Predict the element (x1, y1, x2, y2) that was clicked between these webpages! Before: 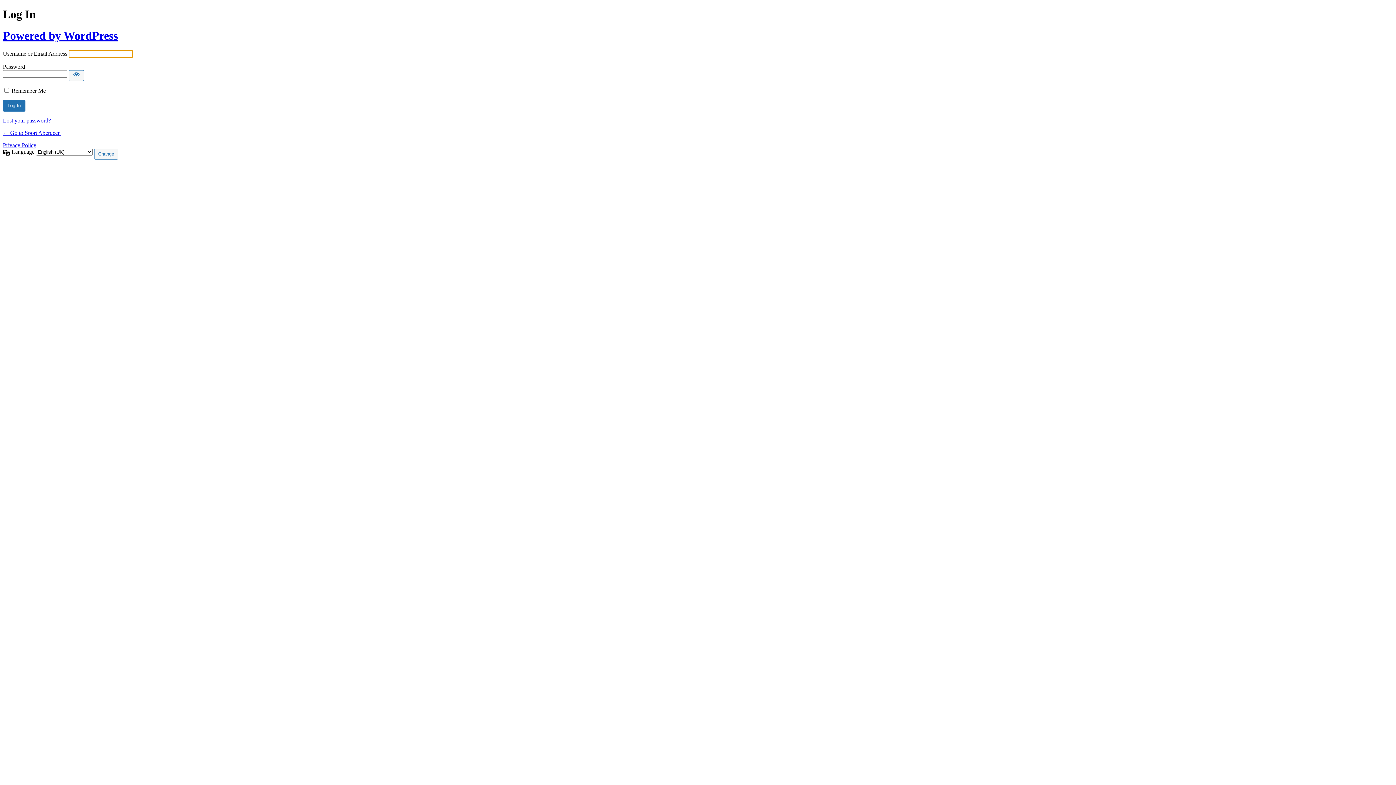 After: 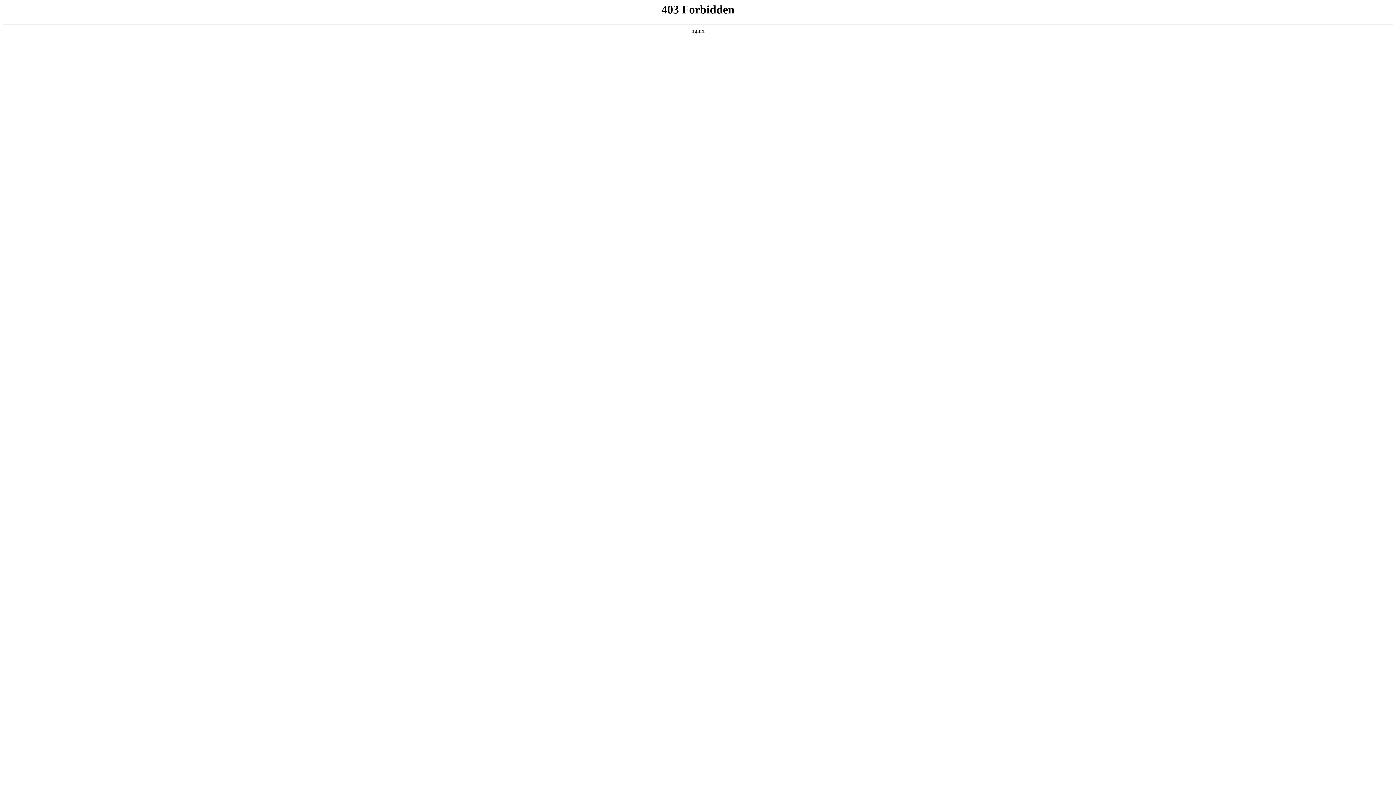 Action: label: Powered by WordPress bbox: (2, 29, 117, 42)